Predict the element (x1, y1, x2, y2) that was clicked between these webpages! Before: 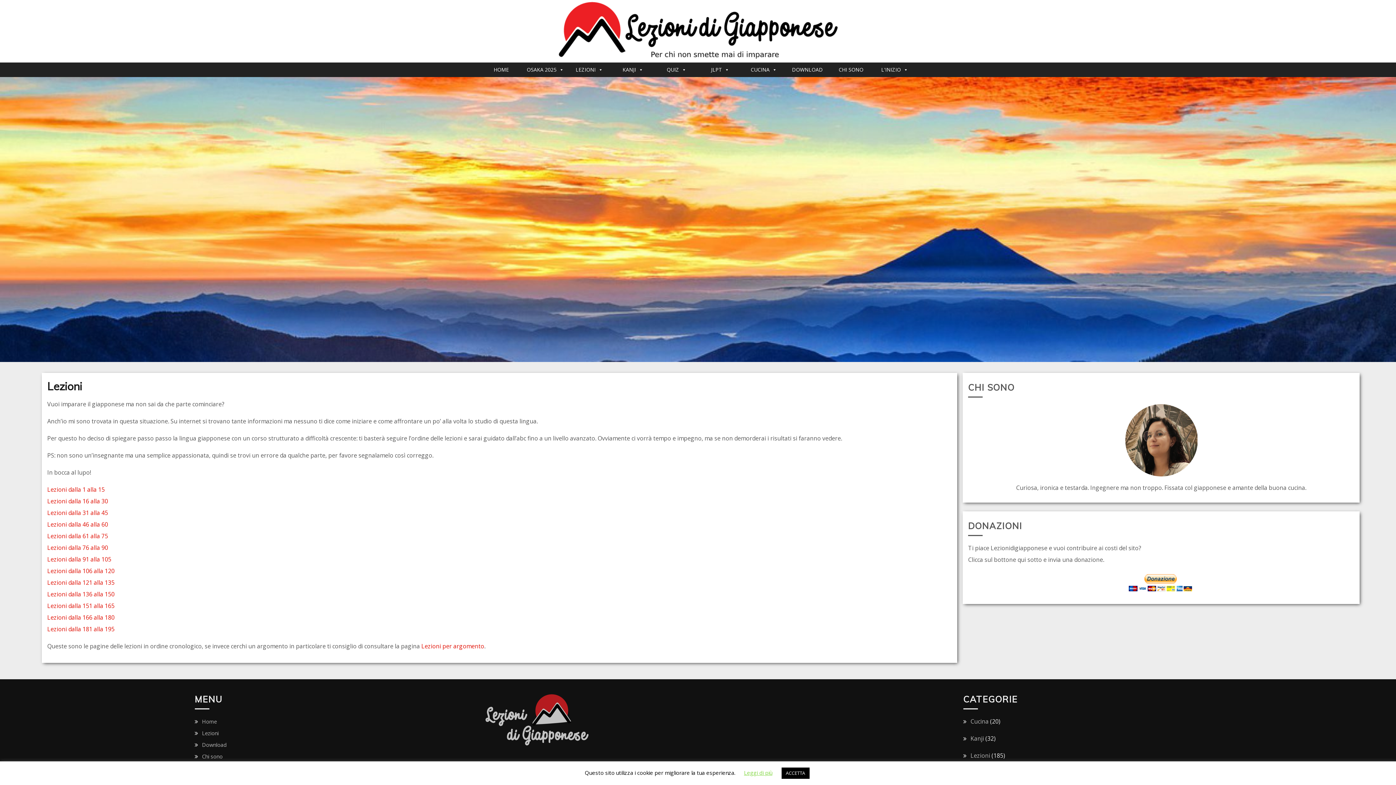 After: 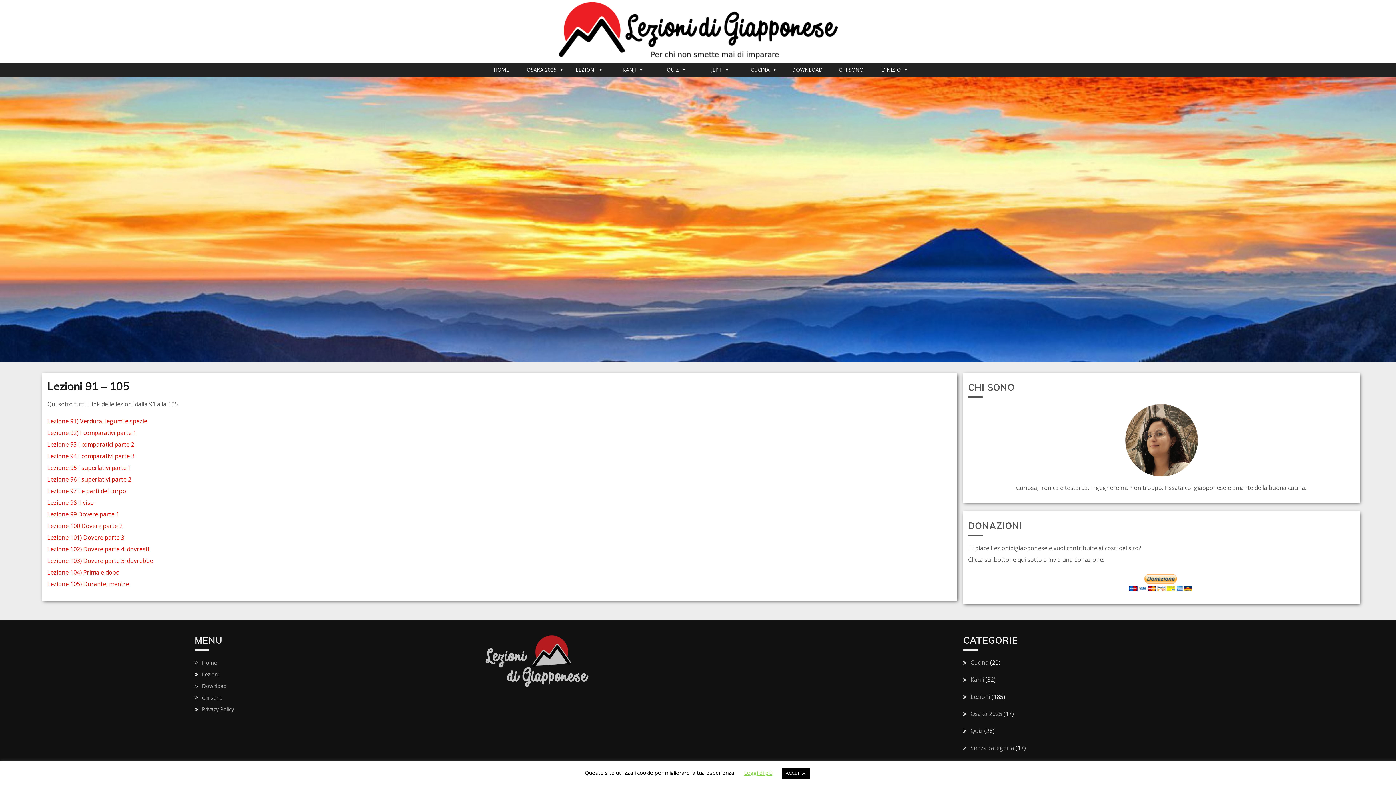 Action: label: Lezioni dalla 91 alla 105 bbox: (47, 555, 111, 563)